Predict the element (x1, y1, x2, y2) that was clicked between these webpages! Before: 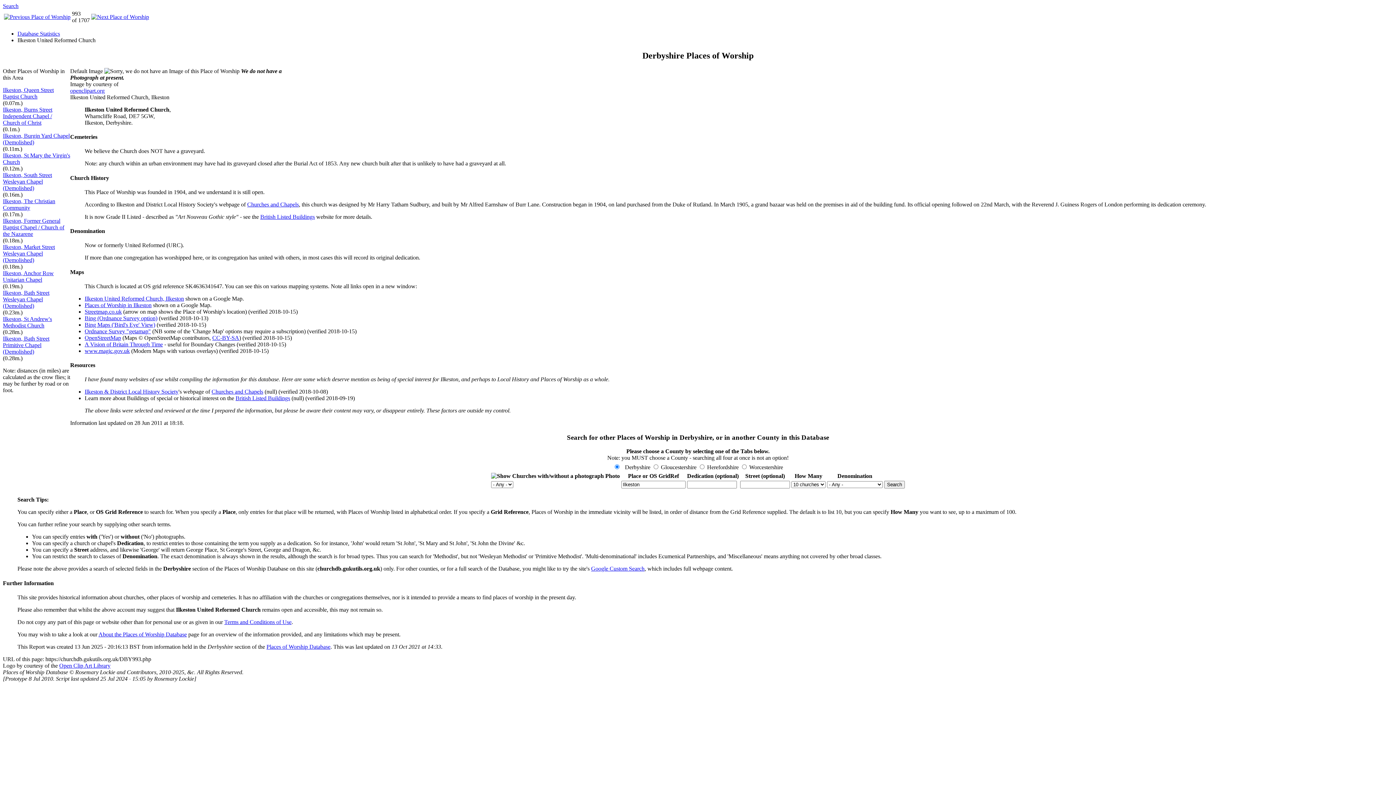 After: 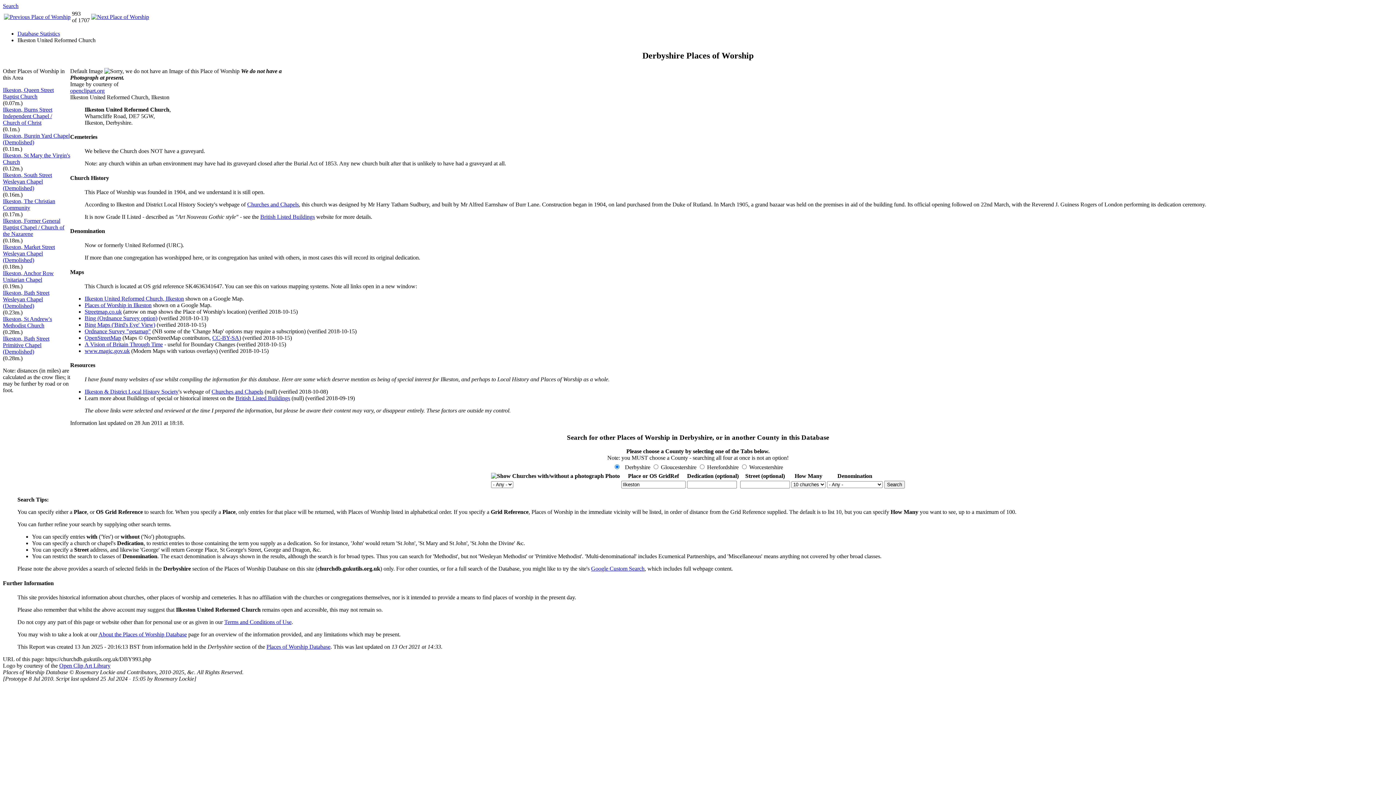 Action: label: Search for other Places of Worship in Derbyshire bbox: (567, 433, 712, 441)